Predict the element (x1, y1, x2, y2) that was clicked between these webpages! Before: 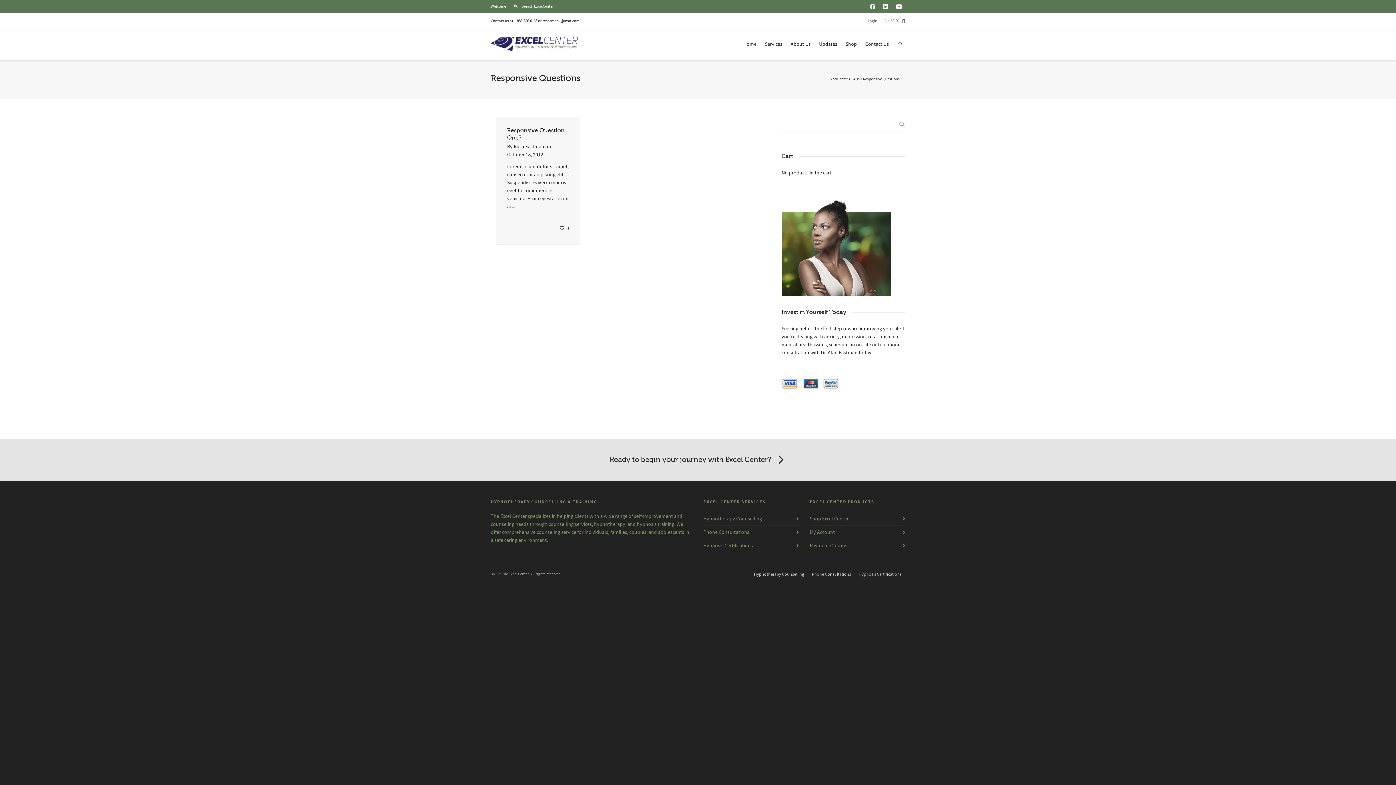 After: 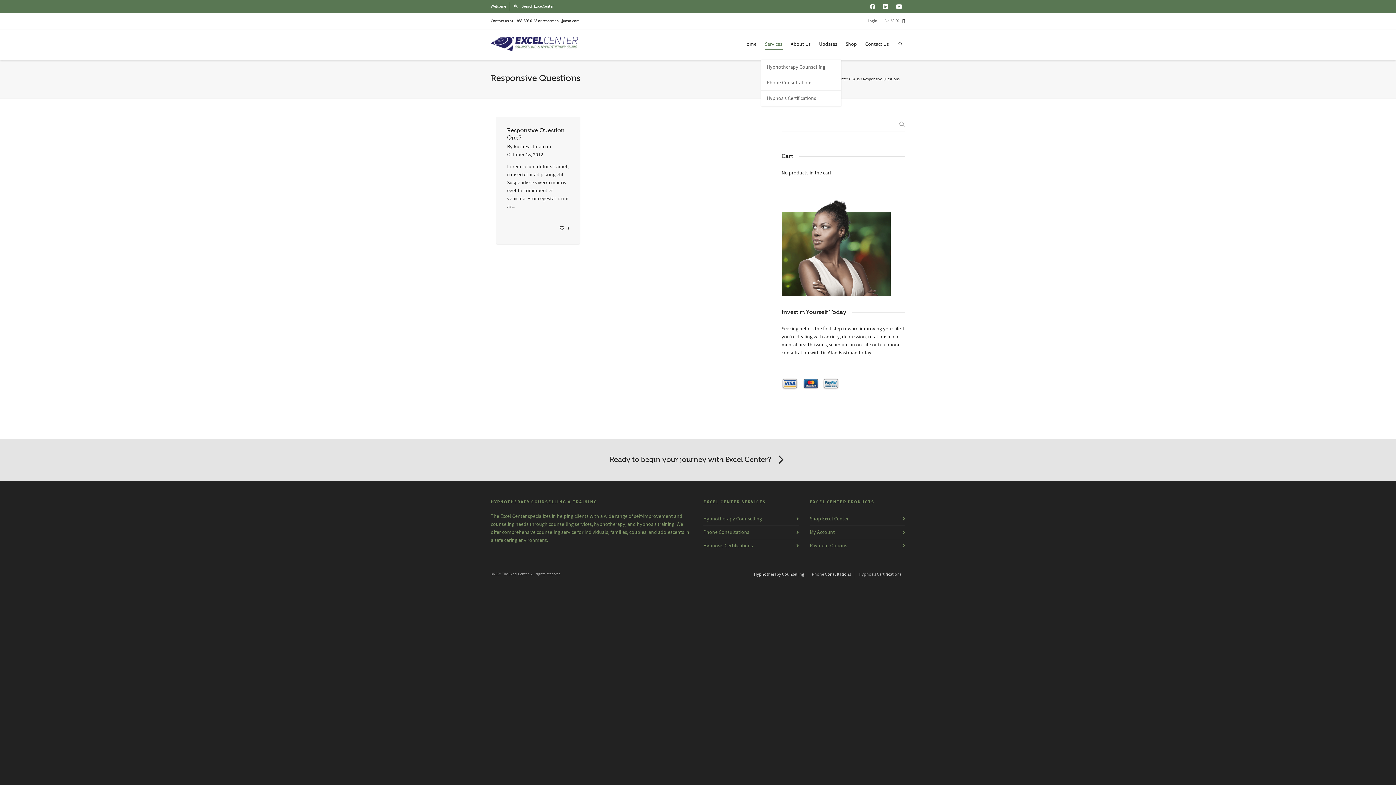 Action: label: Services bbox: (765, 36, 782, 52)